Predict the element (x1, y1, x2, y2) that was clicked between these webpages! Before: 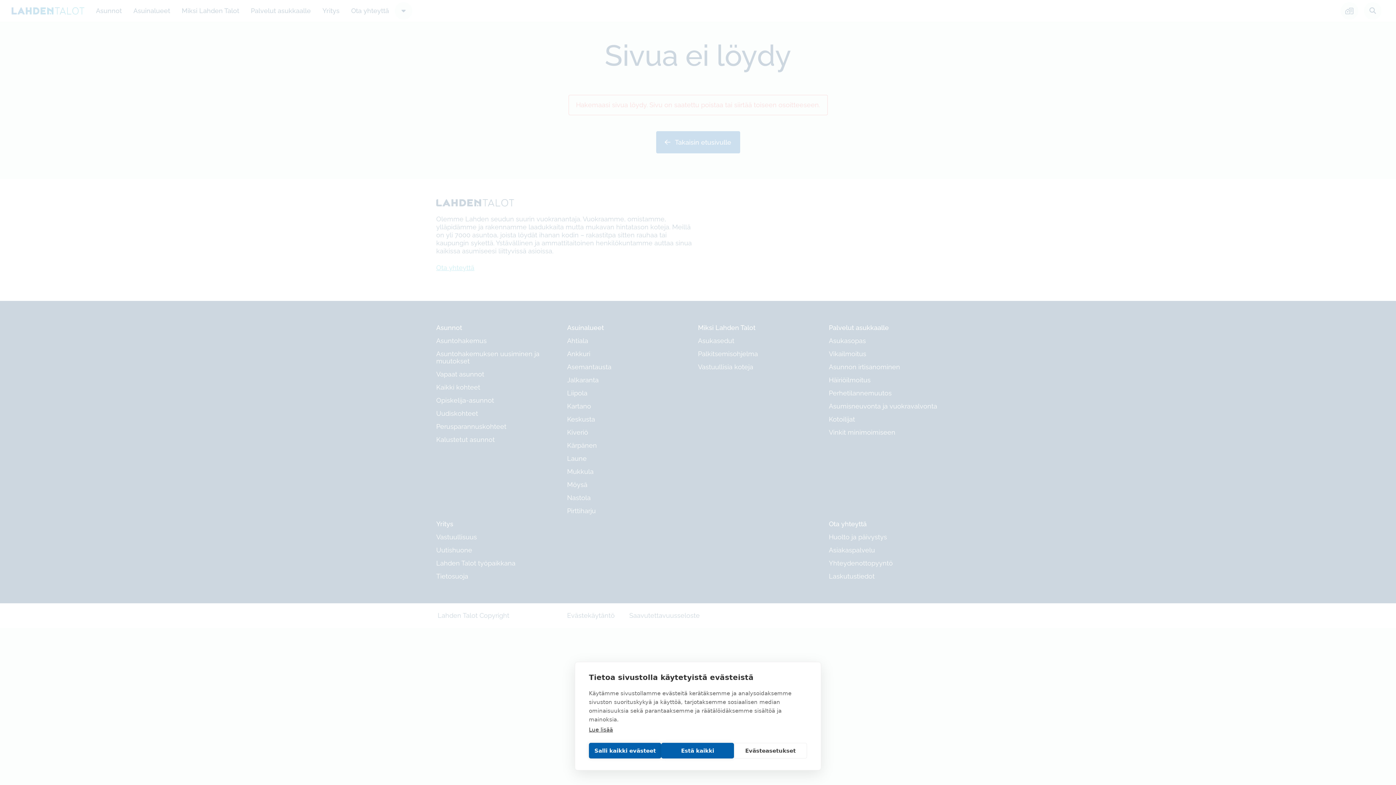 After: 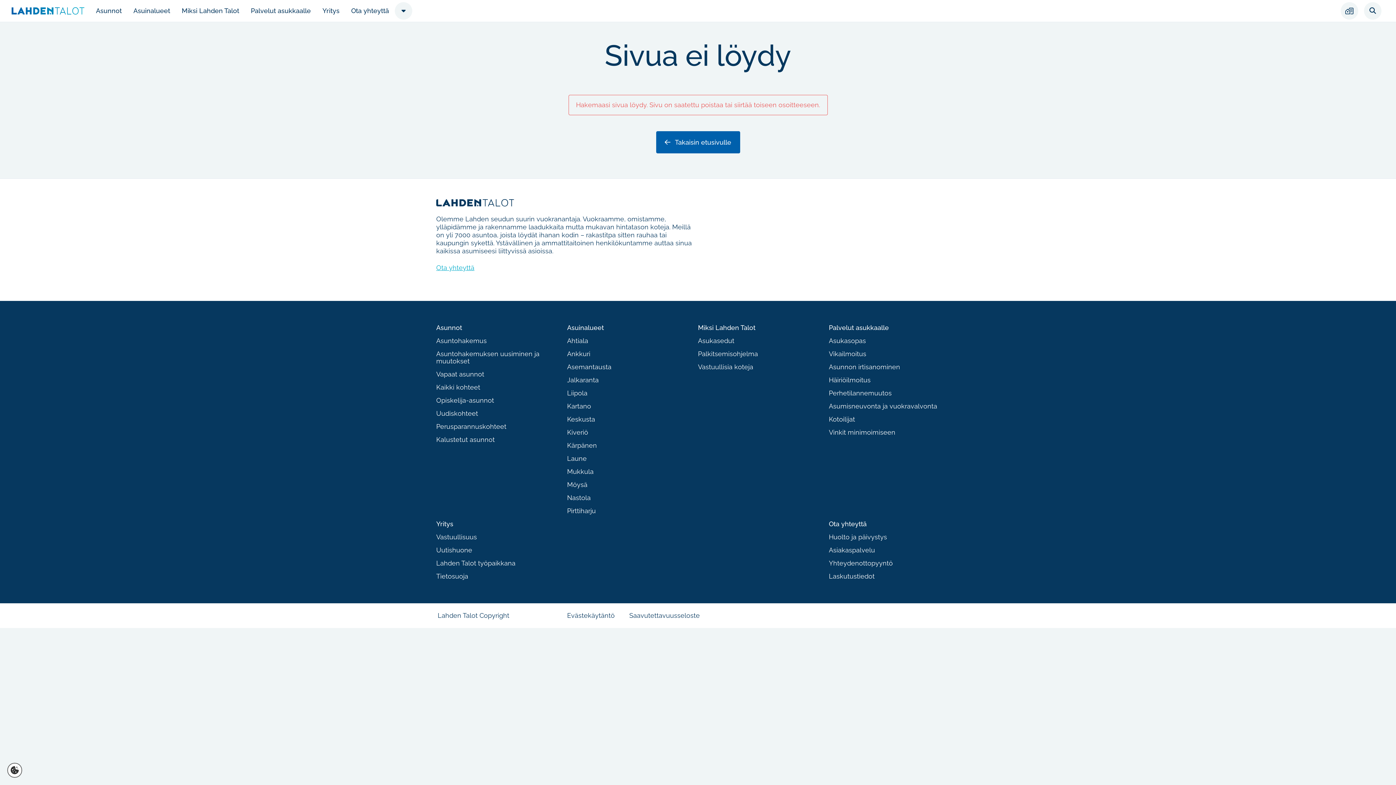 Action: label: Salli kaikki evästeet bbox: (589, 743, 661, 758)